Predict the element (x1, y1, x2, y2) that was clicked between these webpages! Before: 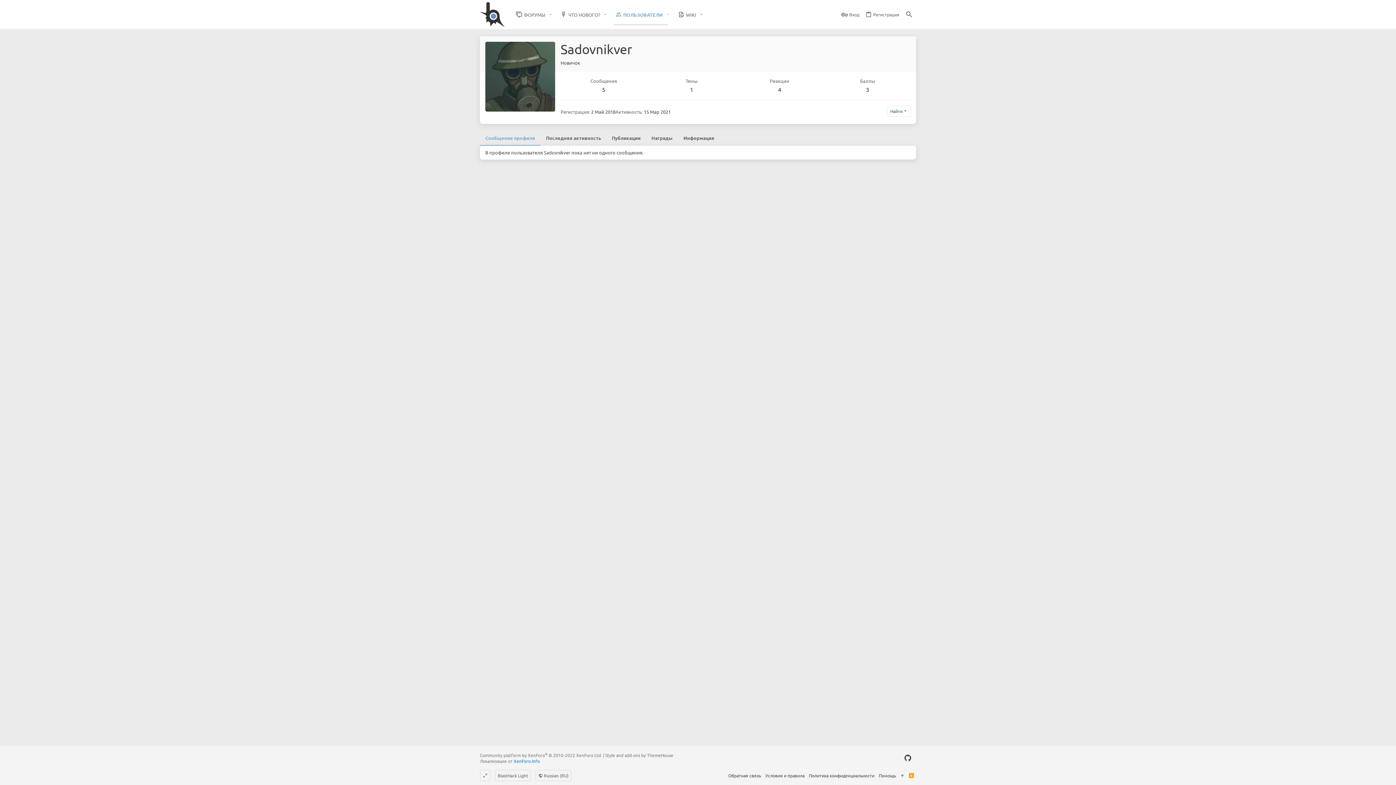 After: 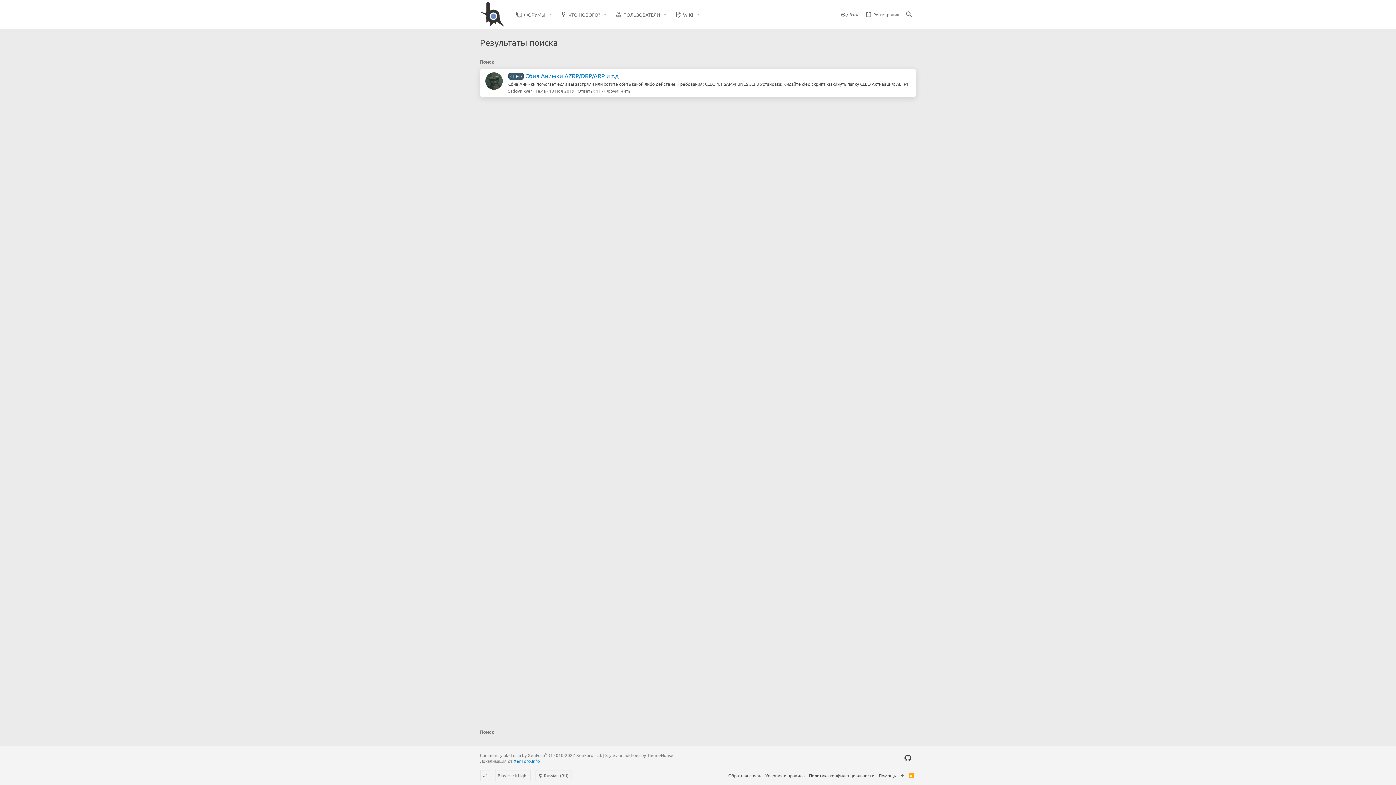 Action: label: 1 bbox: (690, 85, 693, 92)